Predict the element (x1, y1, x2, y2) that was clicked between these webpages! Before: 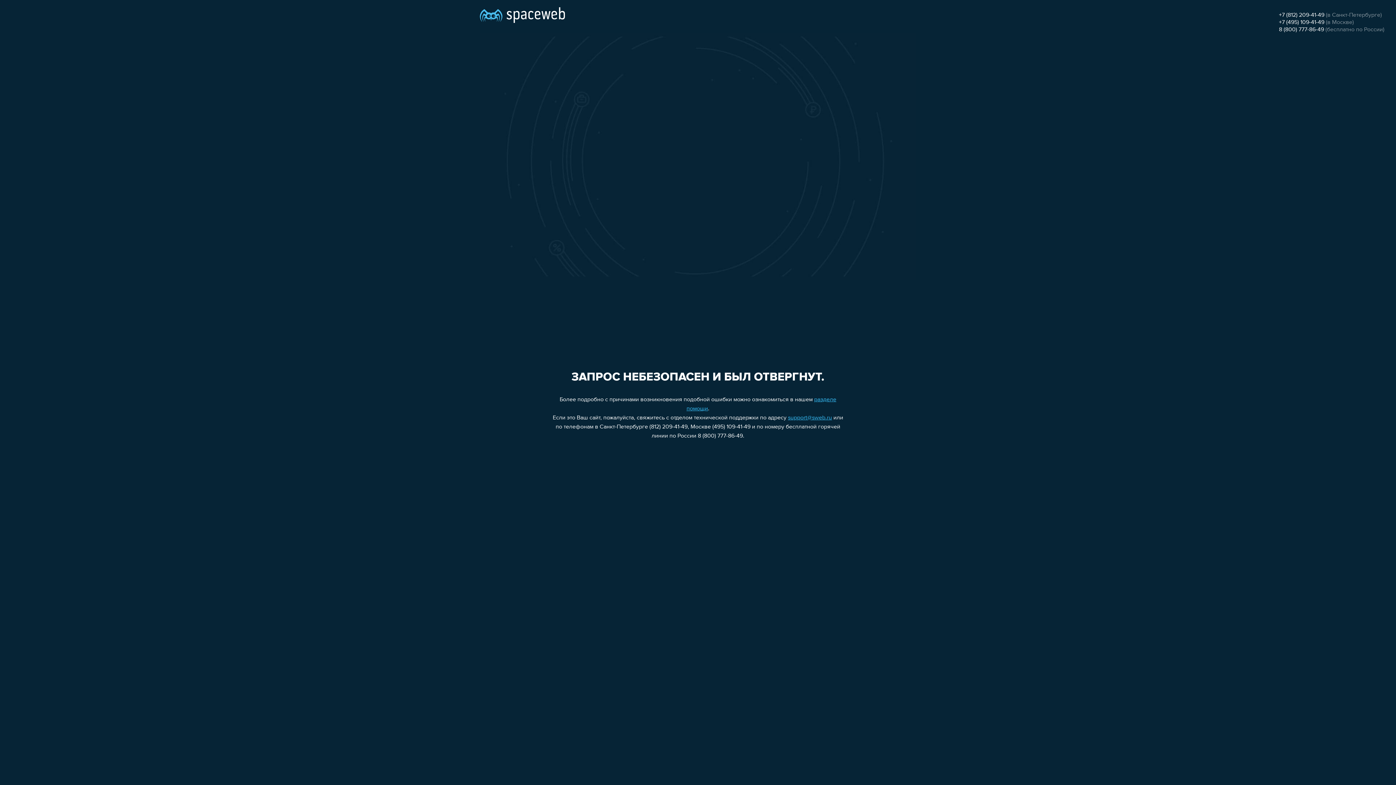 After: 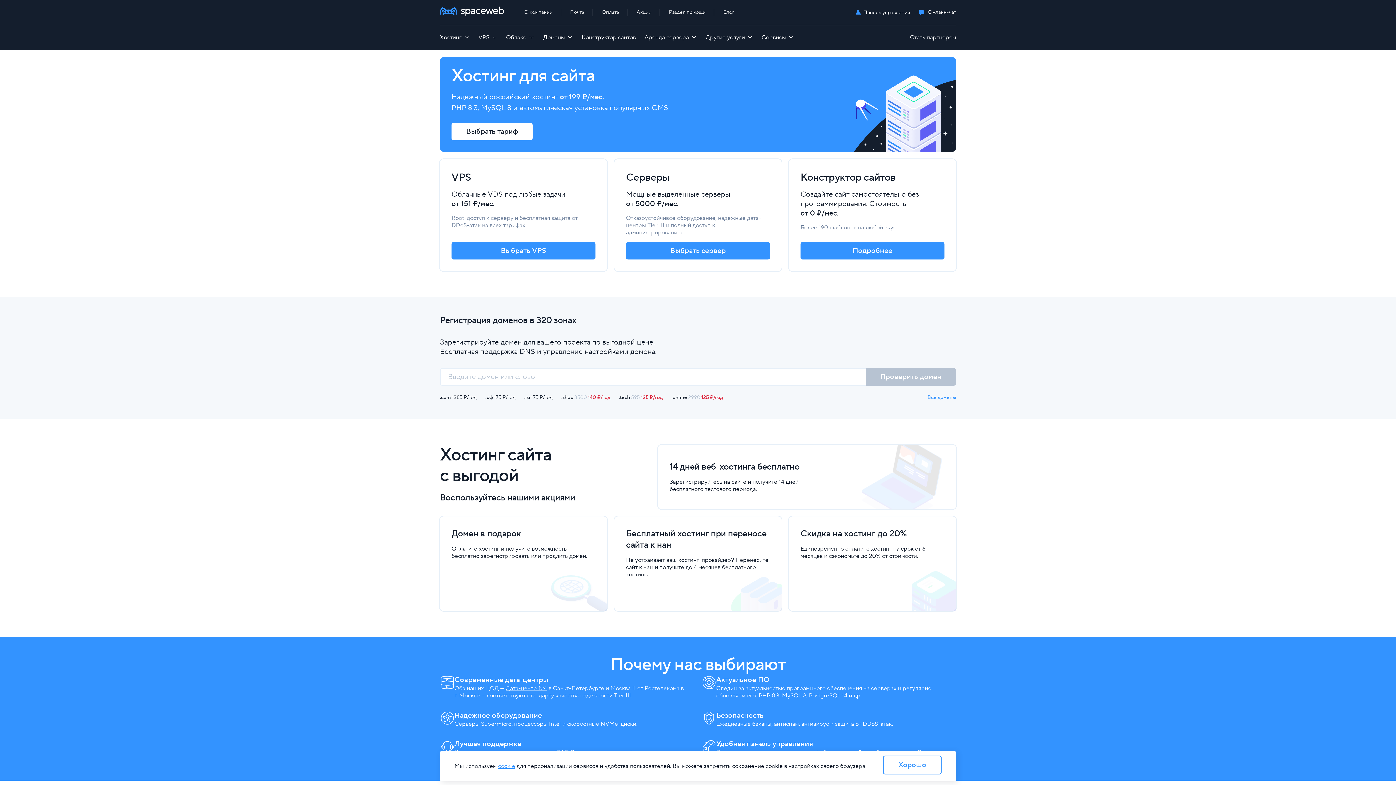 Action: bbox: (480, 0, 565, 25)